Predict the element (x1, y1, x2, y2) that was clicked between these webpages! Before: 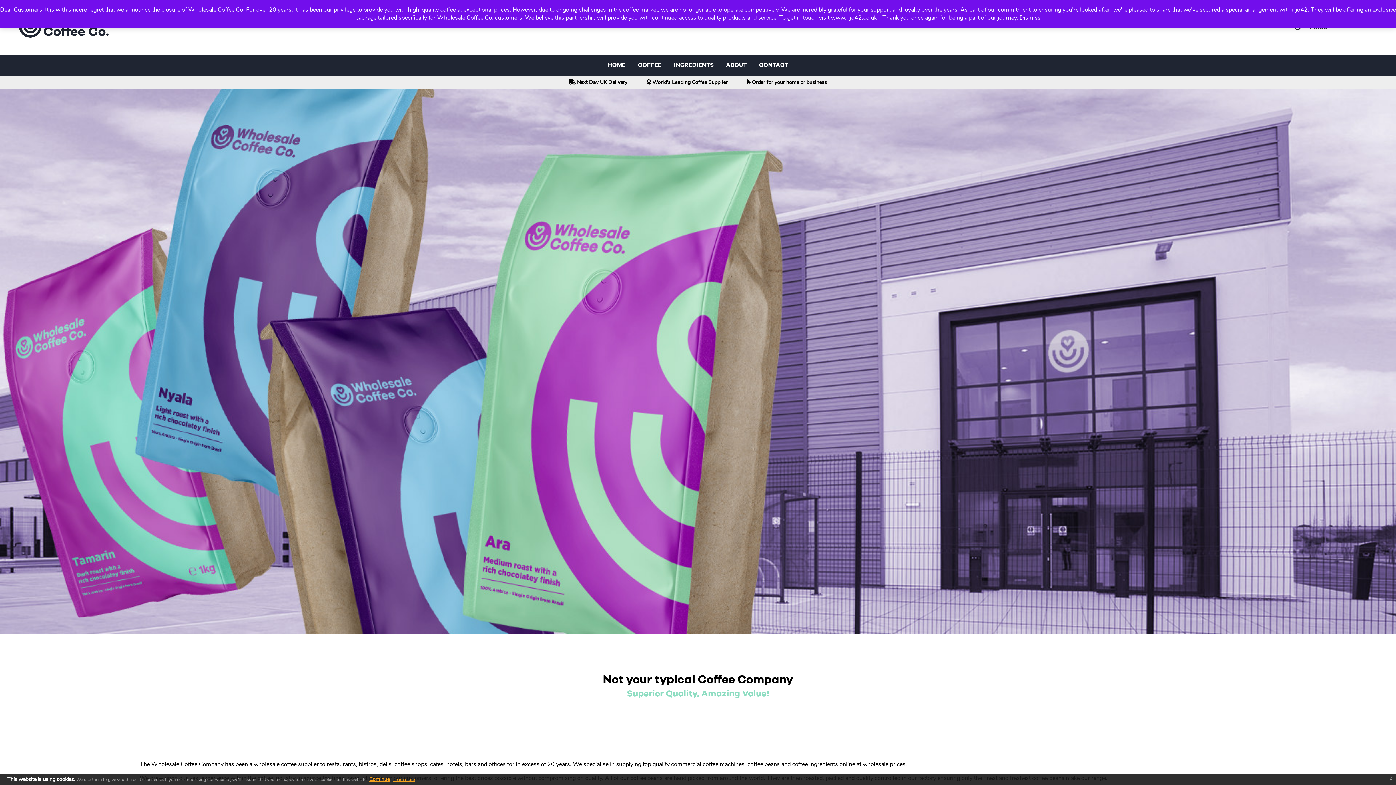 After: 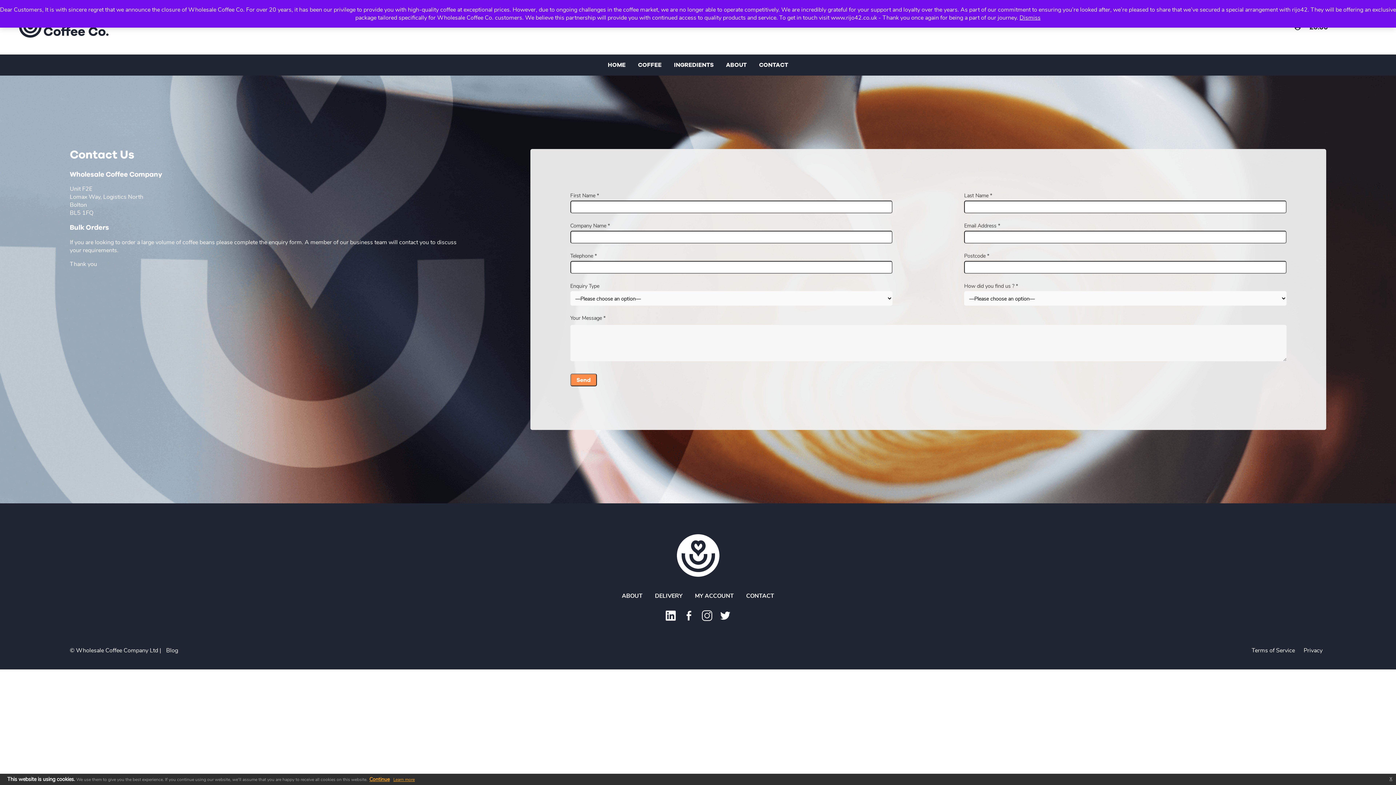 Action: bbox: (753, 61, 793, 69) label: CONTACT